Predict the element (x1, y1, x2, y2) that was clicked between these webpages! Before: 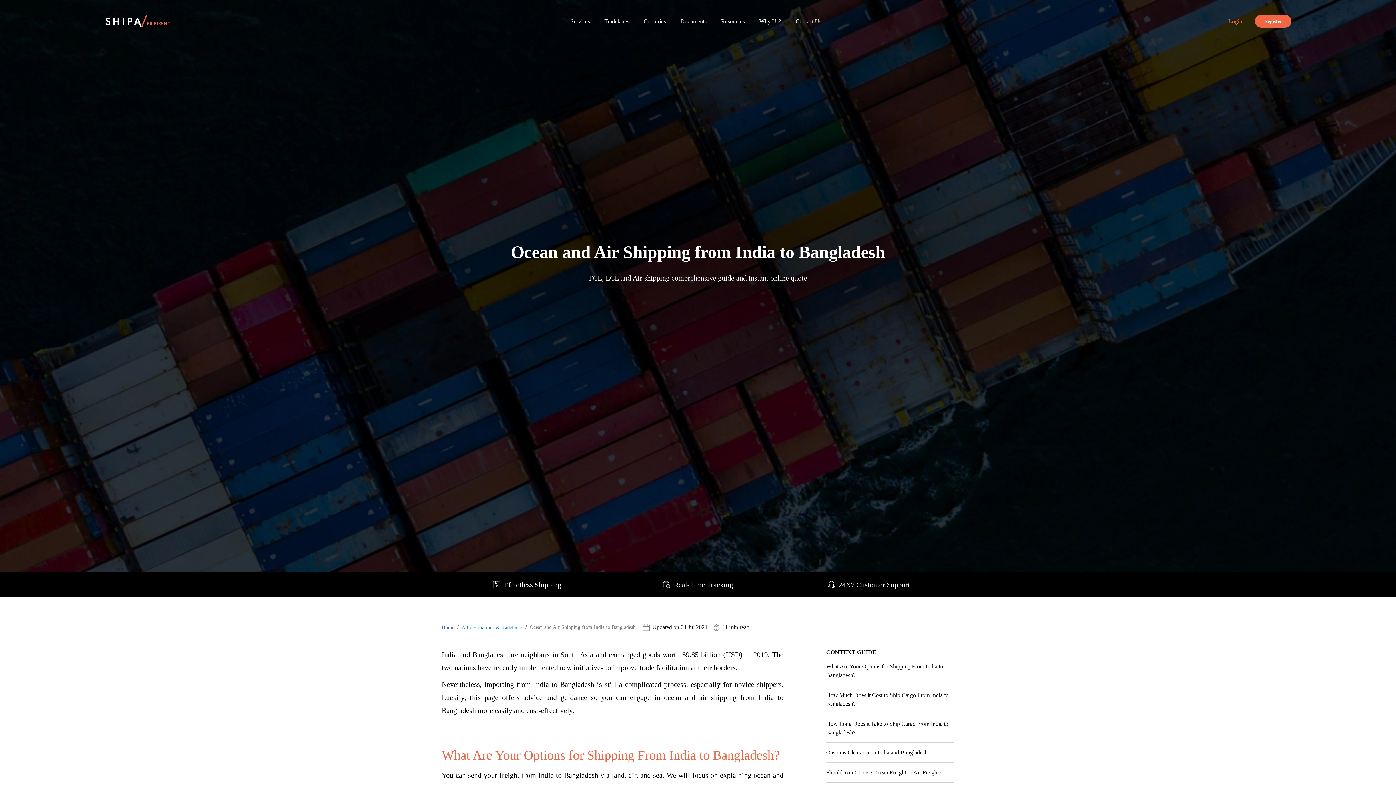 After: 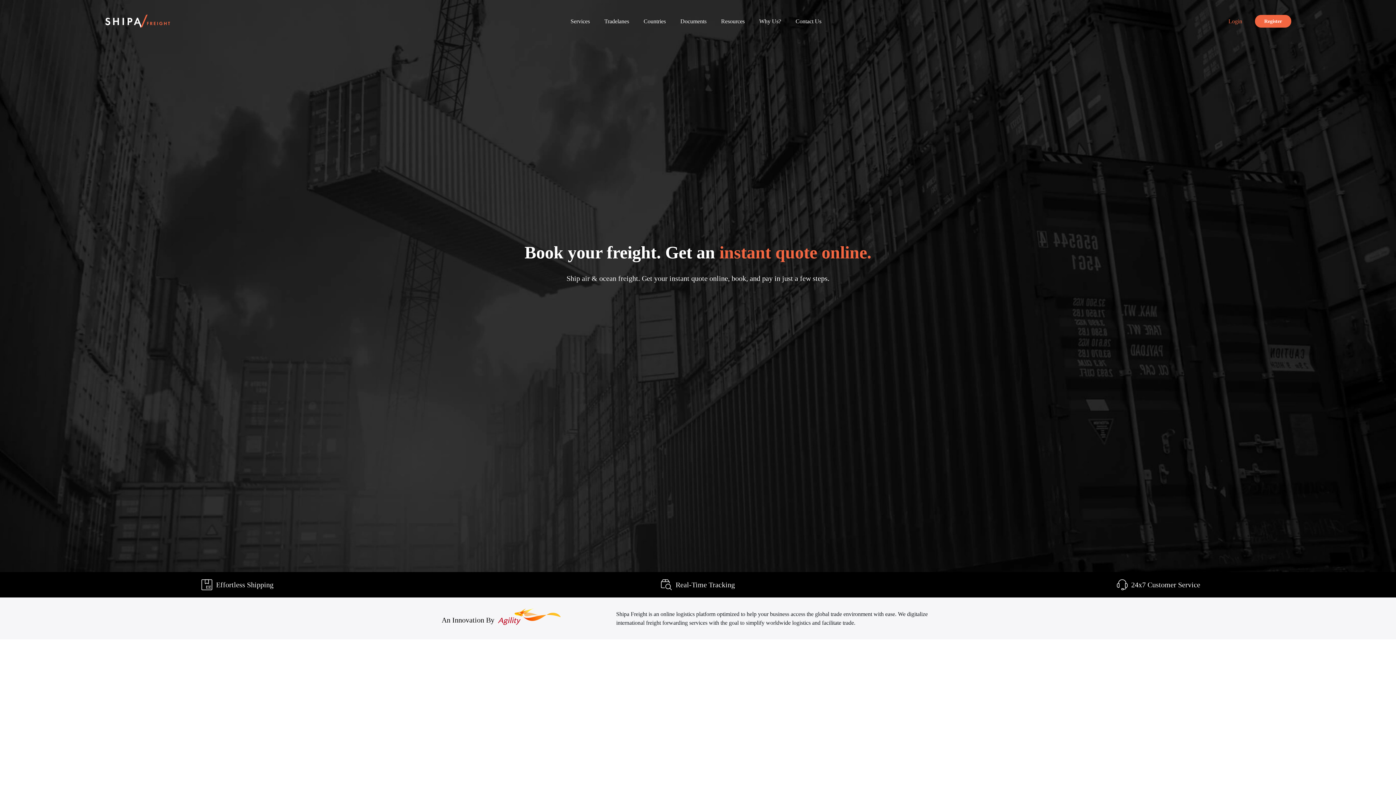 Action: label: Go to Homepage bbox: (104, 14, 170, 28)